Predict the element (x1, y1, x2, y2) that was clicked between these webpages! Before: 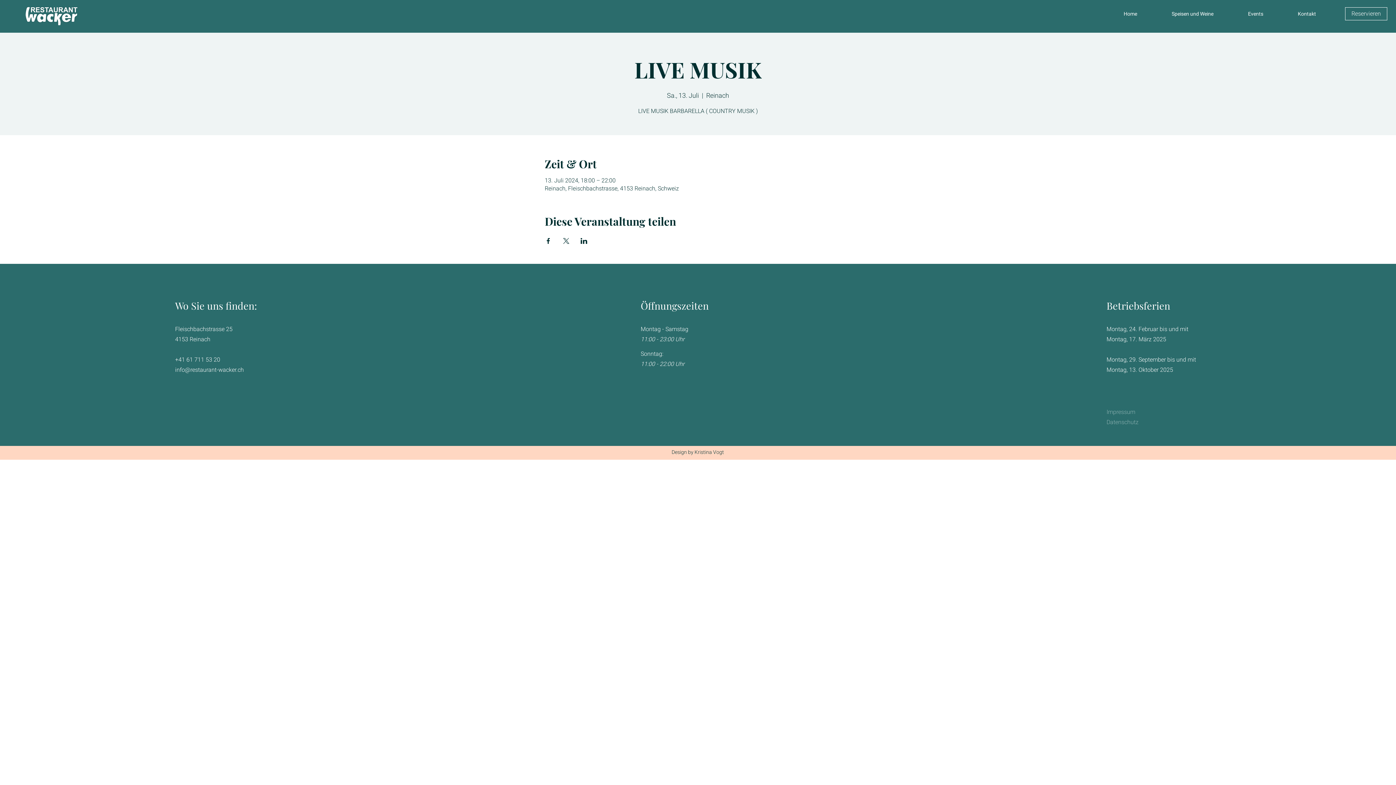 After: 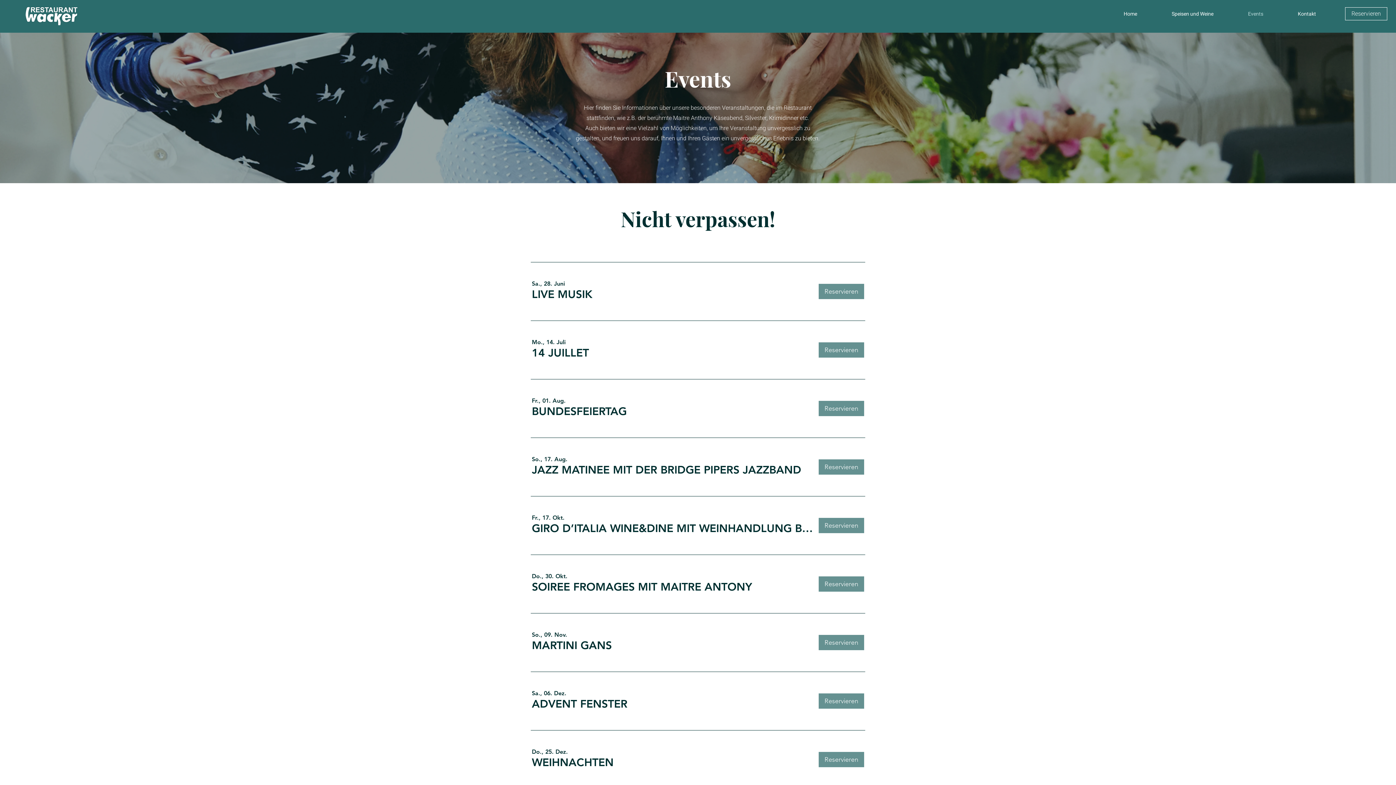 Action: label: Events bbox: (1242, 6, 1292, 21)